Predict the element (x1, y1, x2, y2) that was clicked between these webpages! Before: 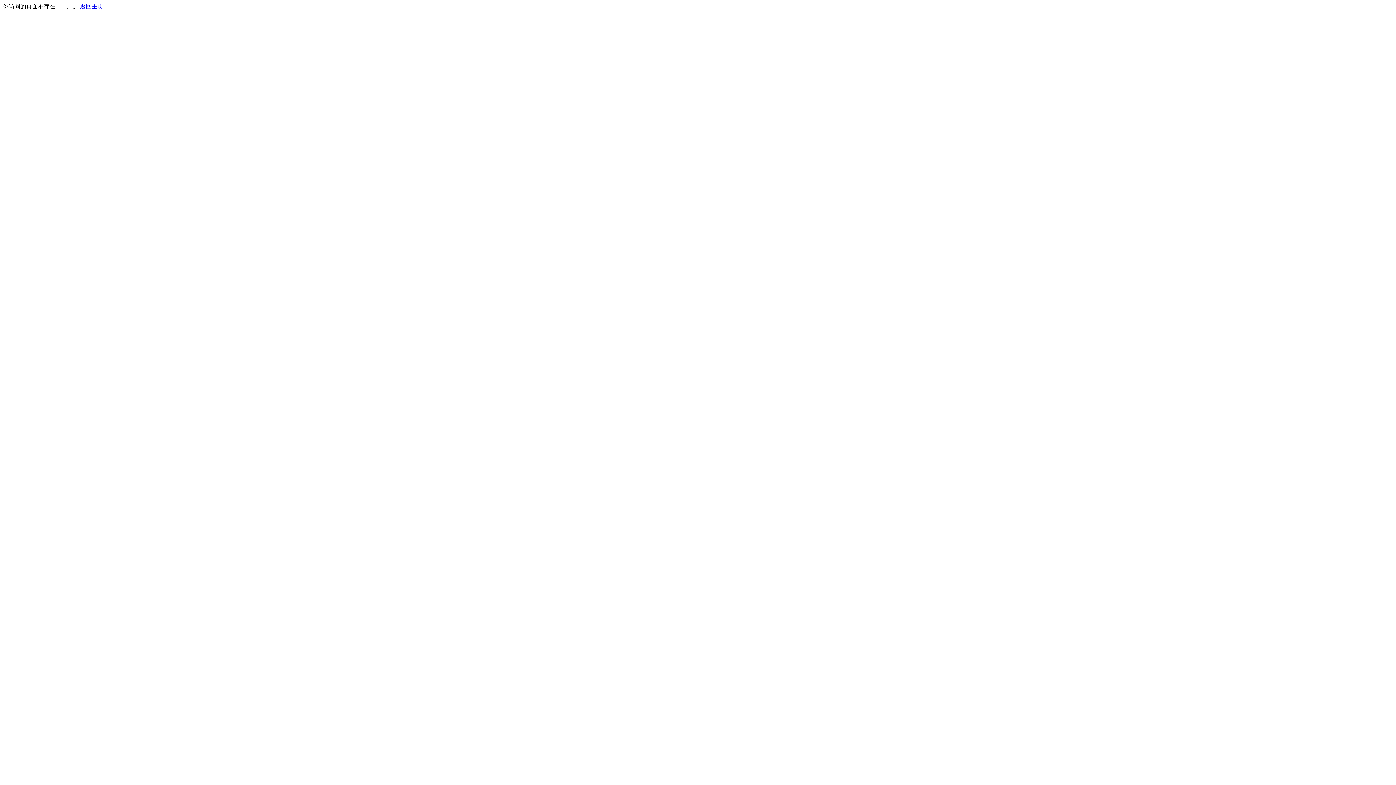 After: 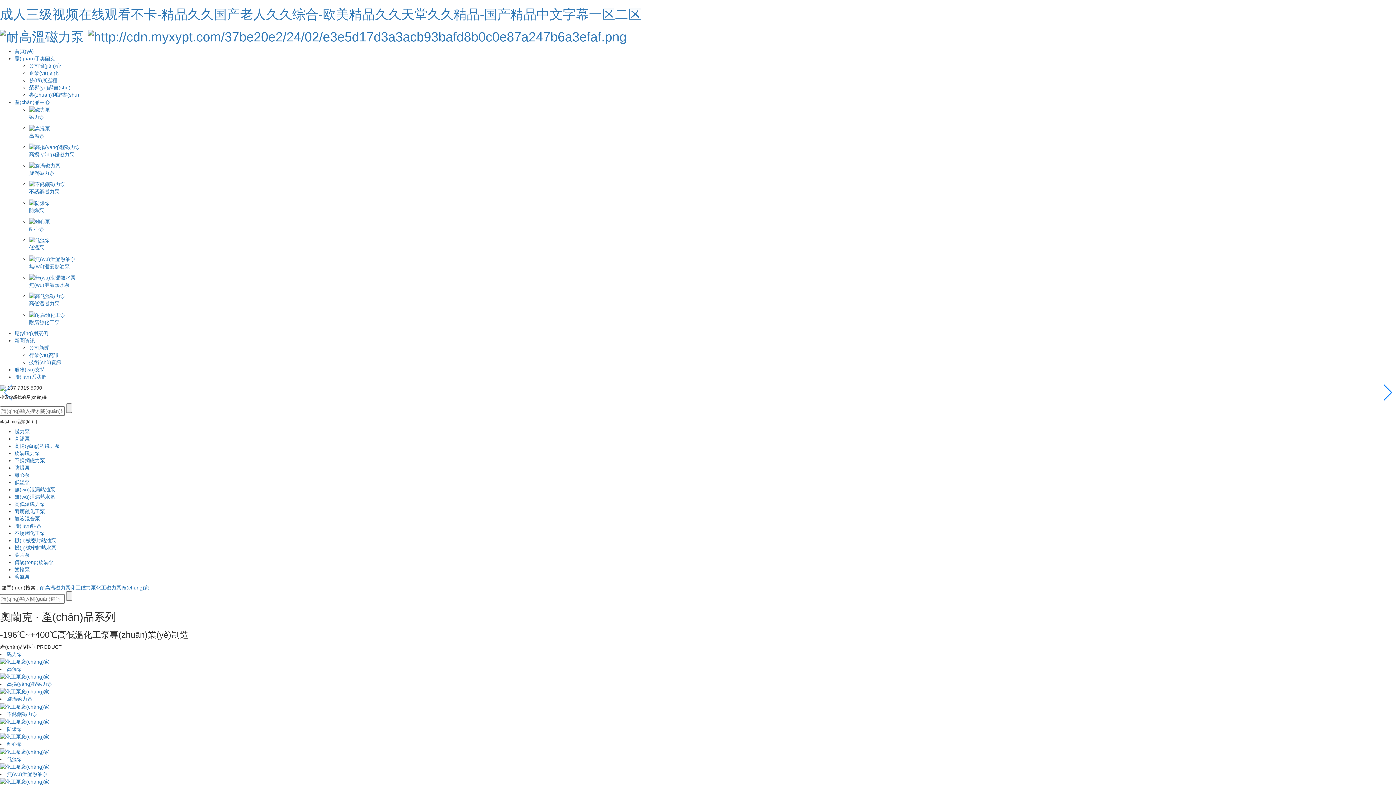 Action: label: 返回主页 bbox: (80, 3, 103, 9)